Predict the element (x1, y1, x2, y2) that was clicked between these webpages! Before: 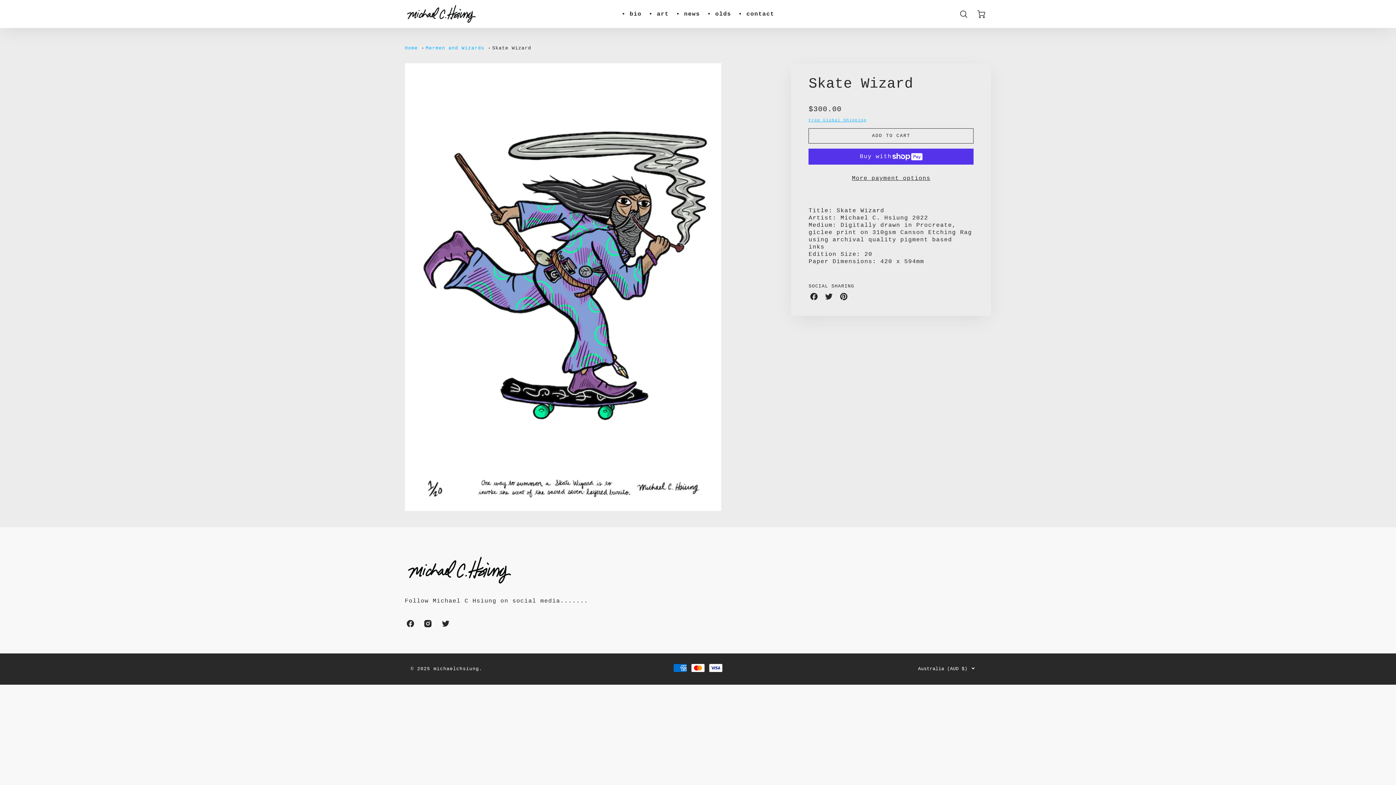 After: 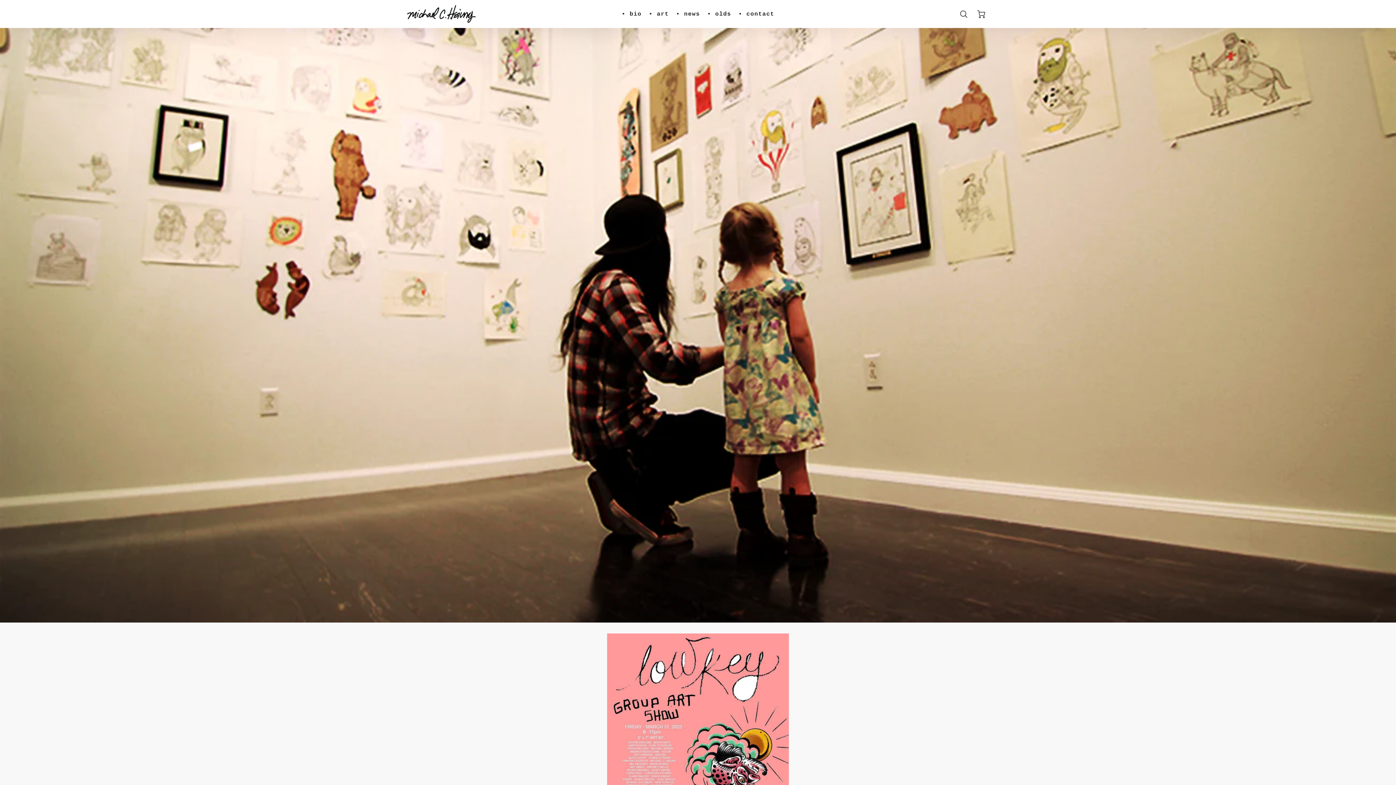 Action: bbox: (676, 10, 700, 17) label: • news